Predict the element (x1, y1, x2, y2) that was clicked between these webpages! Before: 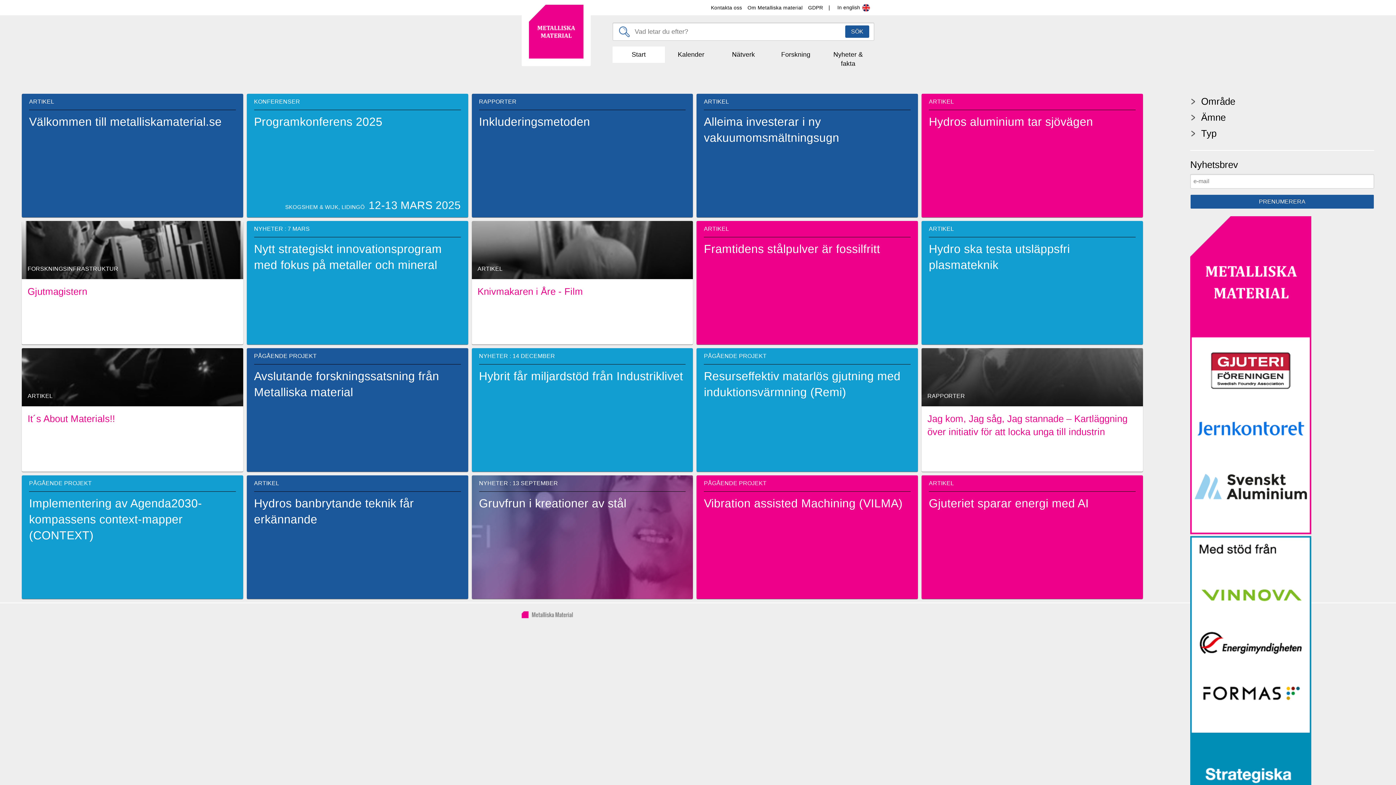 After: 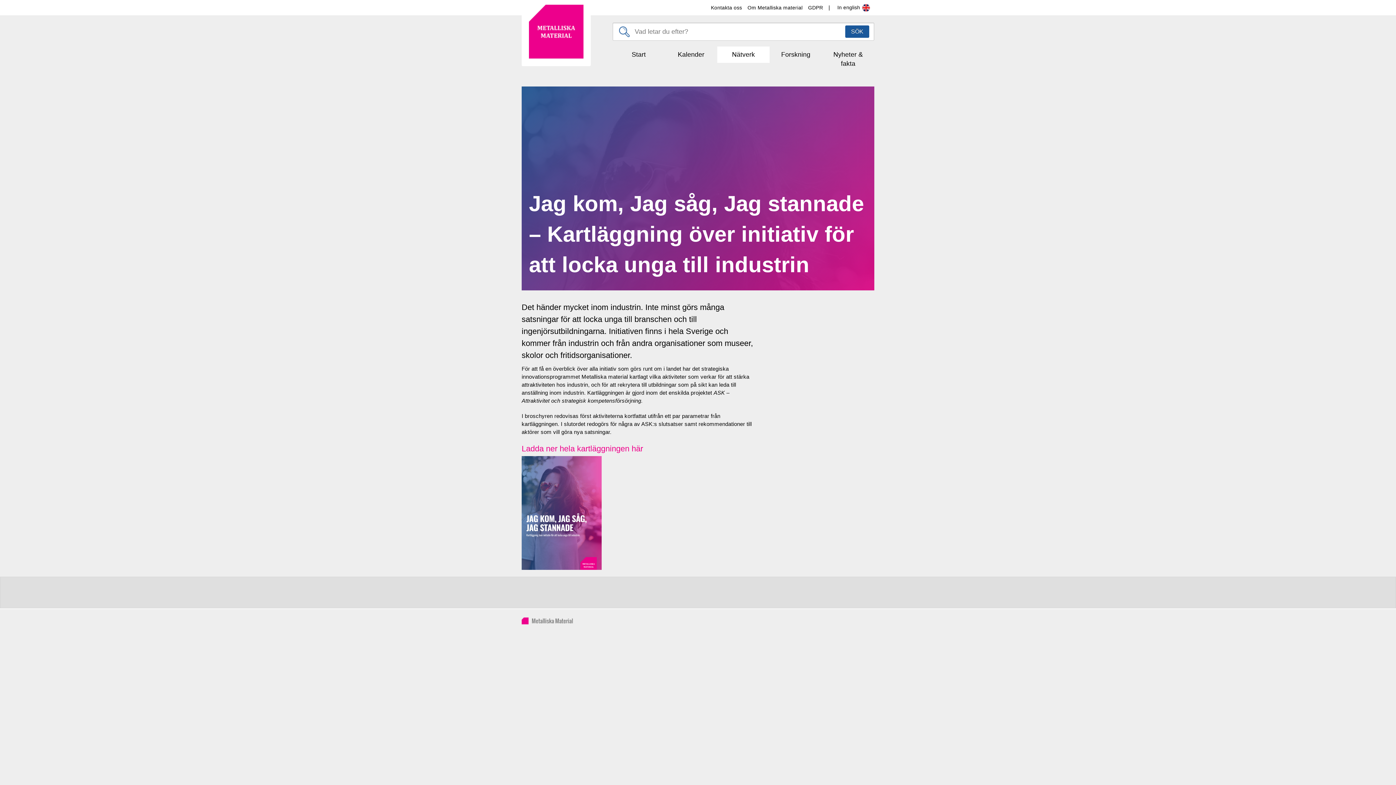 Action: bbox: (921, 348, 1143, 444) label: RAPPORTER
 
 
Jag kom, Jag såg, Jag stannade – Kartläggning över initiativ för att locka unga till industrin